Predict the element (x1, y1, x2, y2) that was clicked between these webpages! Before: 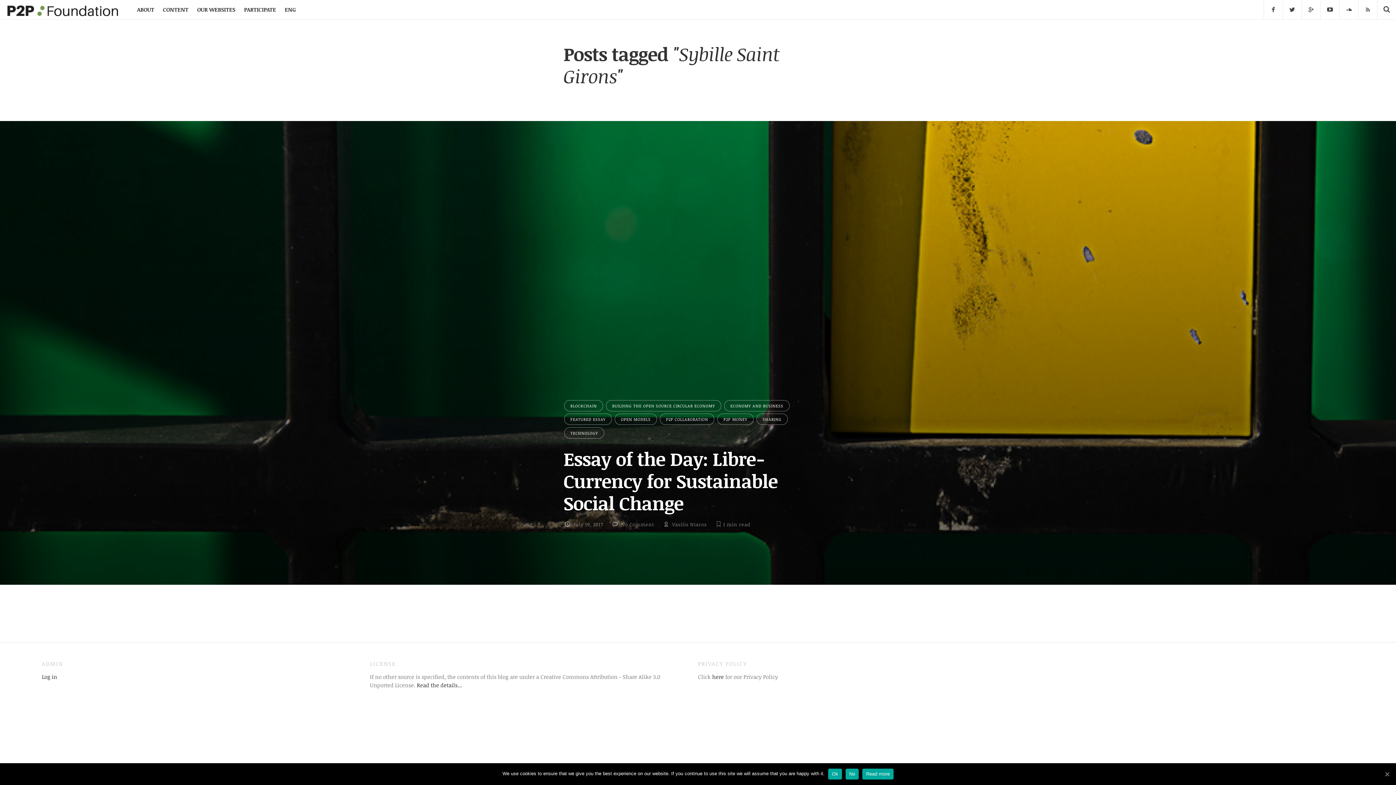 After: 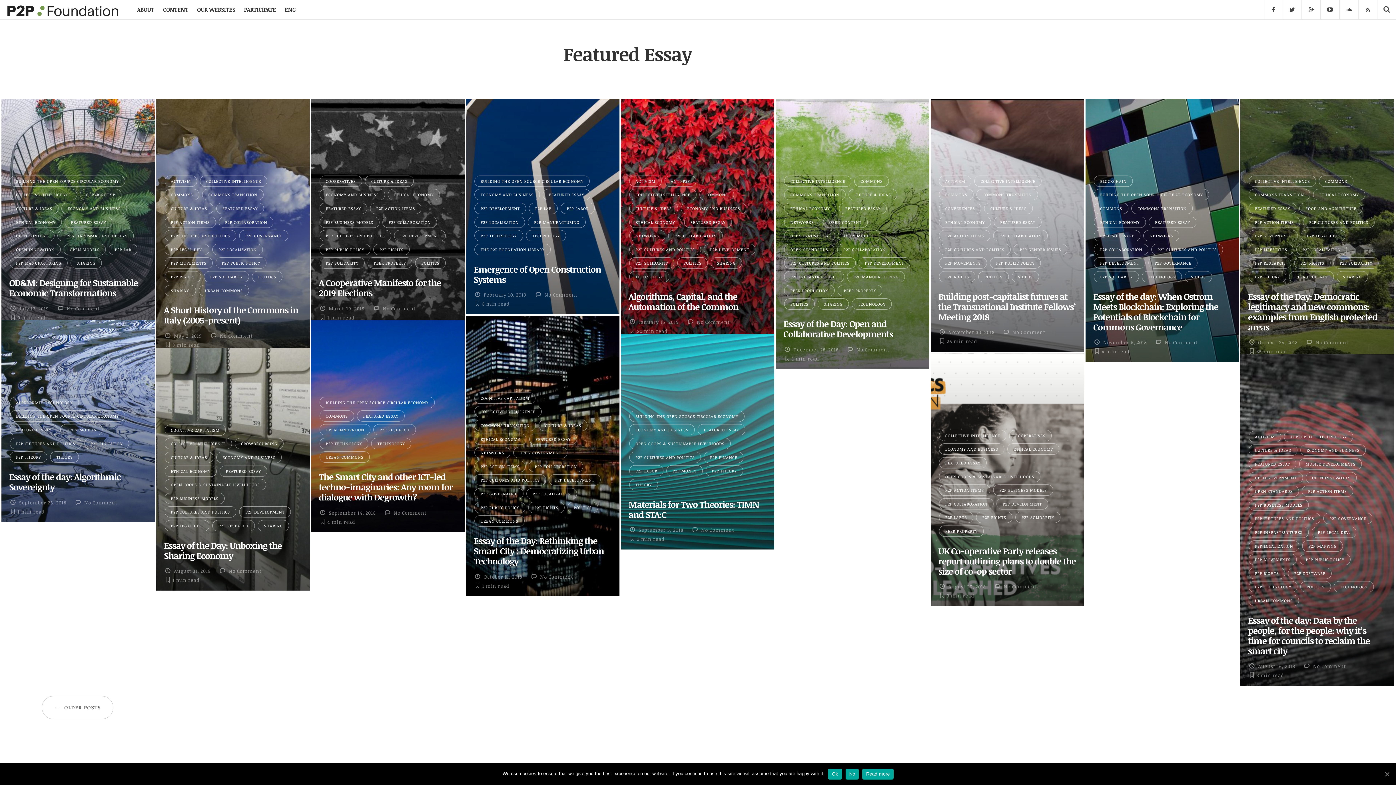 Action: bbox: (564, 413, 612, 425) label: FEATURED ESSAY